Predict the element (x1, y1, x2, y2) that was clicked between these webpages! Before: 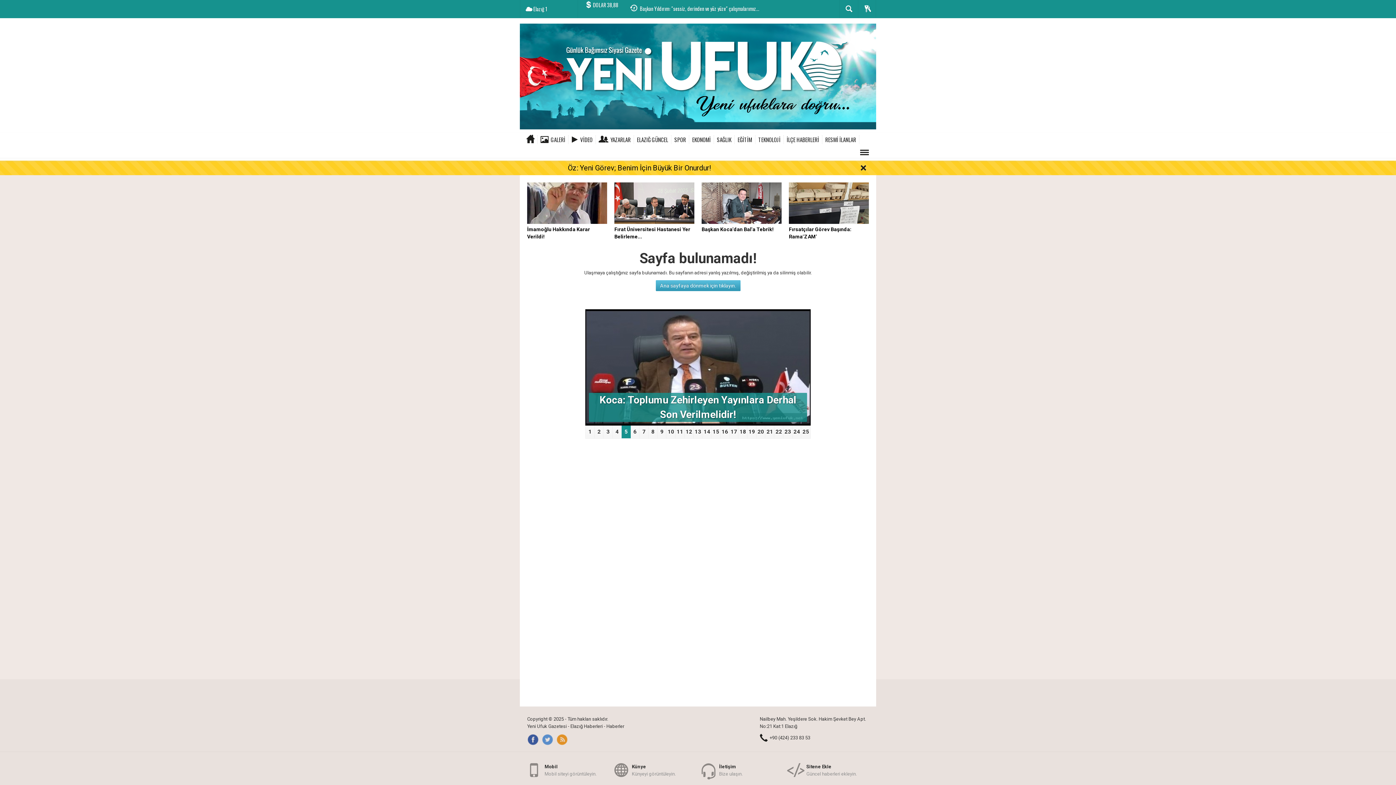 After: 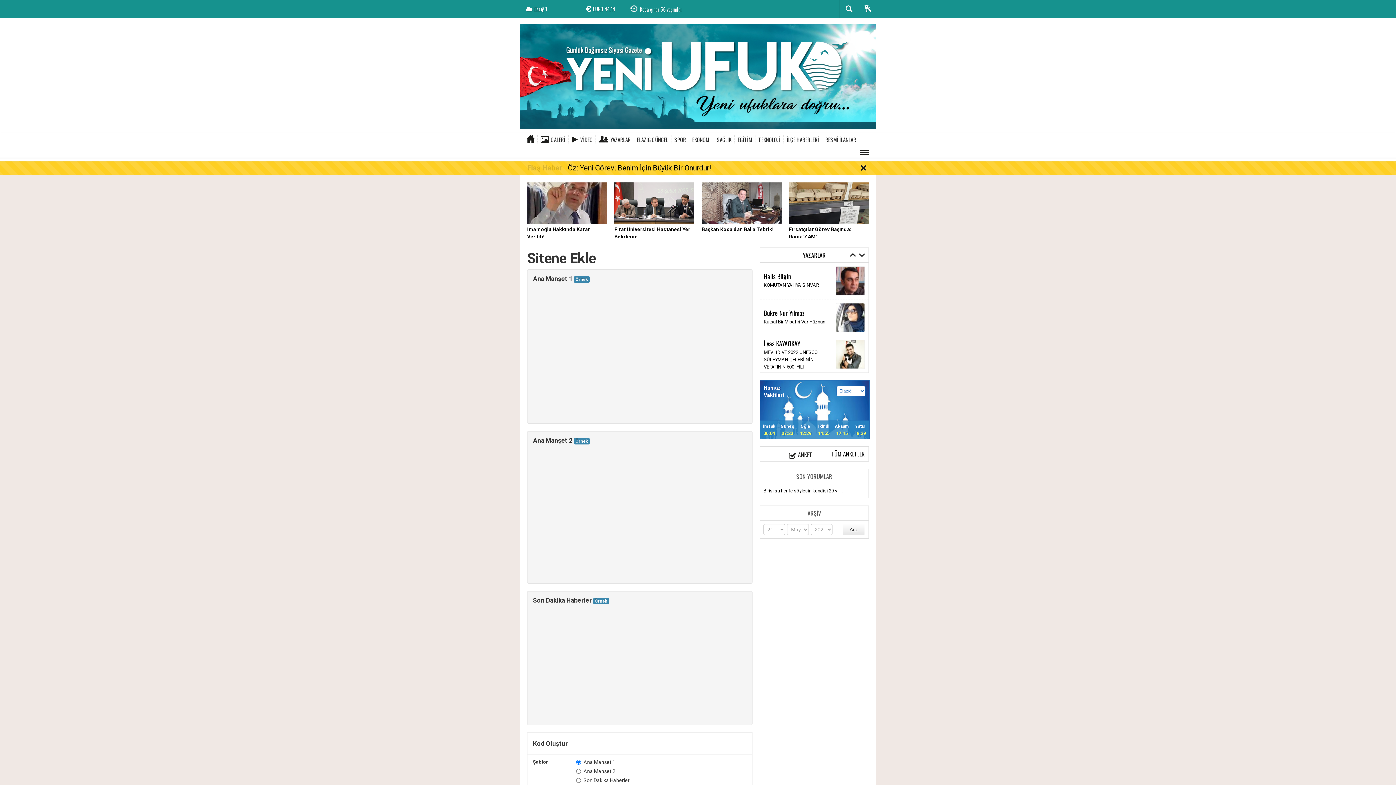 Action: label: Sitene Ekle
Güncel haberleri ekleyin. bbox: (789, 763, 857, 777)